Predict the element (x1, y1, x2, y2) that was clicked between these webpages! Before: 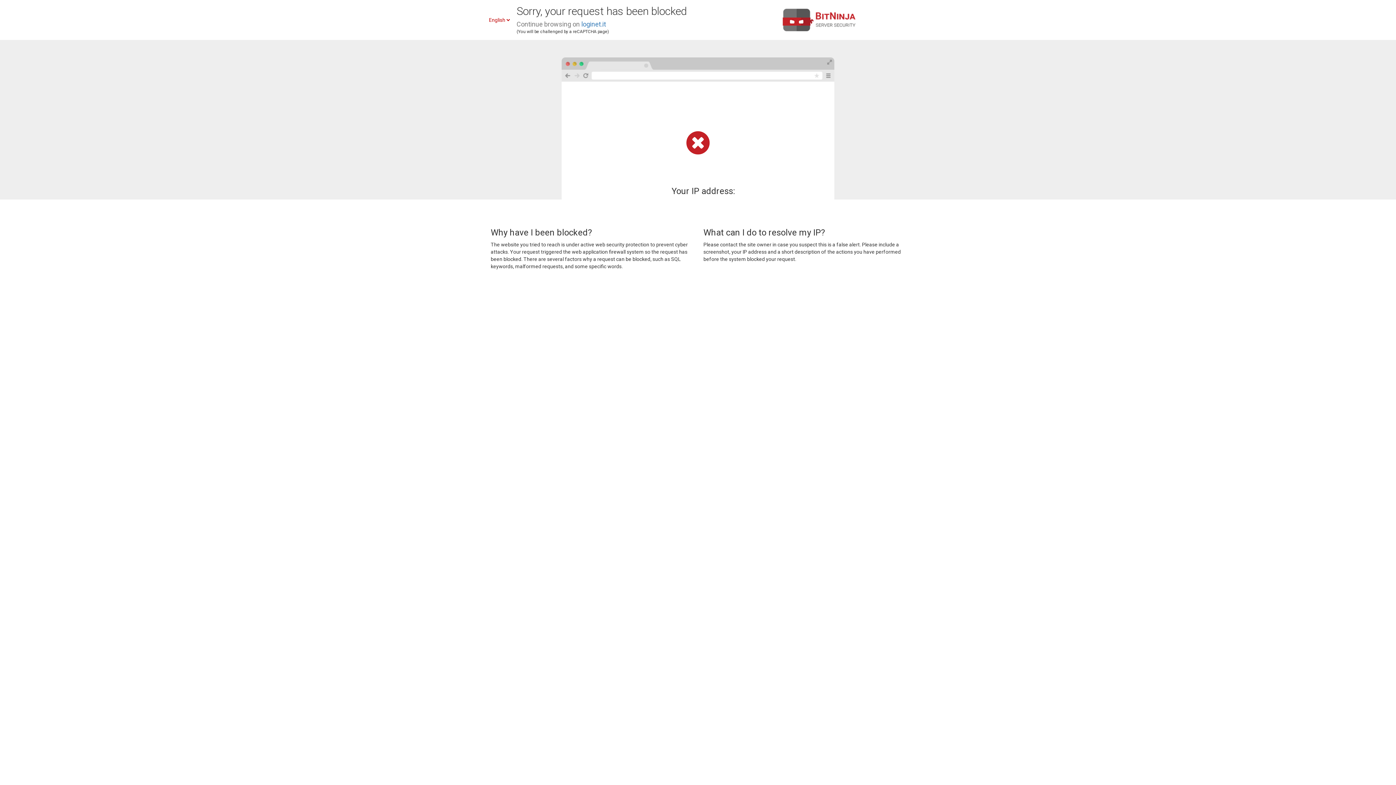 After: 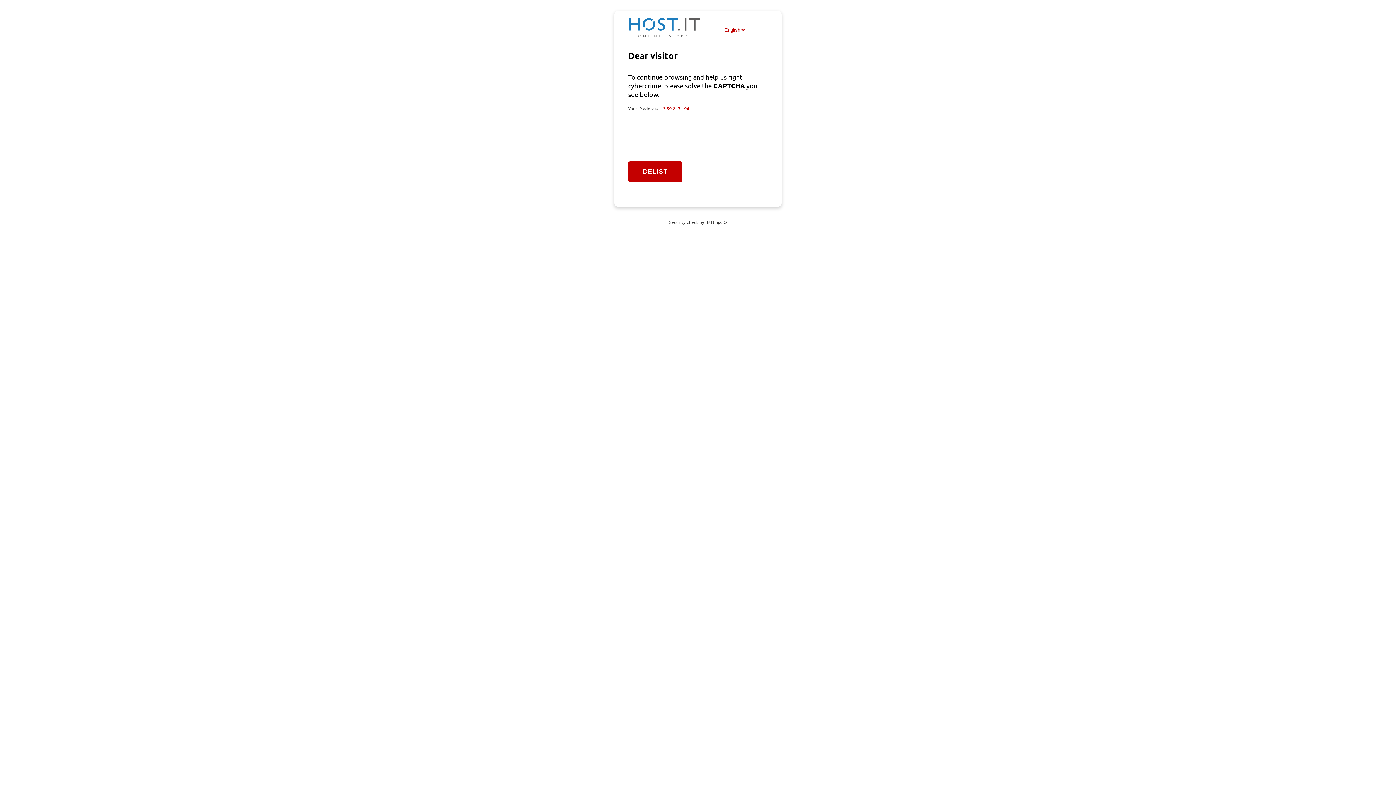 Action: bbox: (581, 20, 606, 28) label: loginet.it